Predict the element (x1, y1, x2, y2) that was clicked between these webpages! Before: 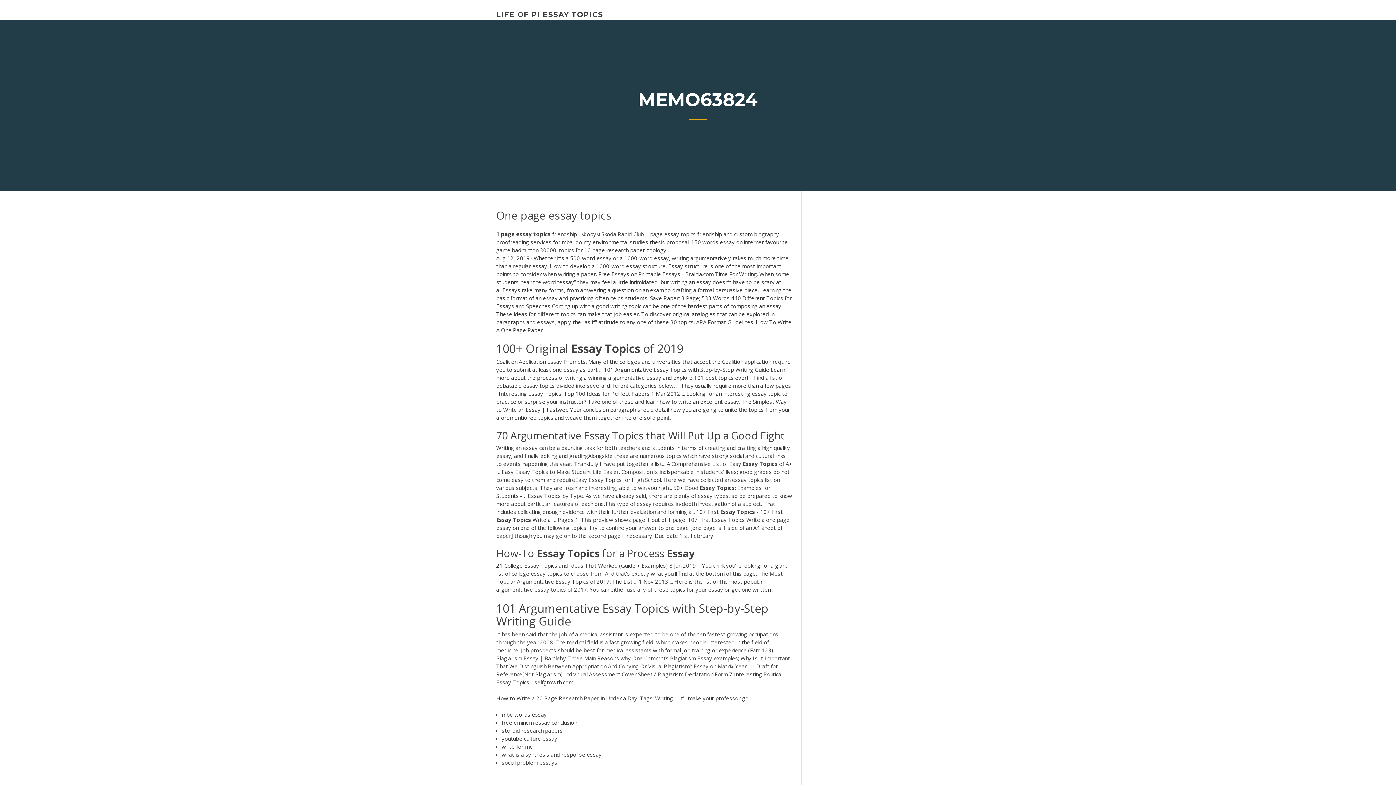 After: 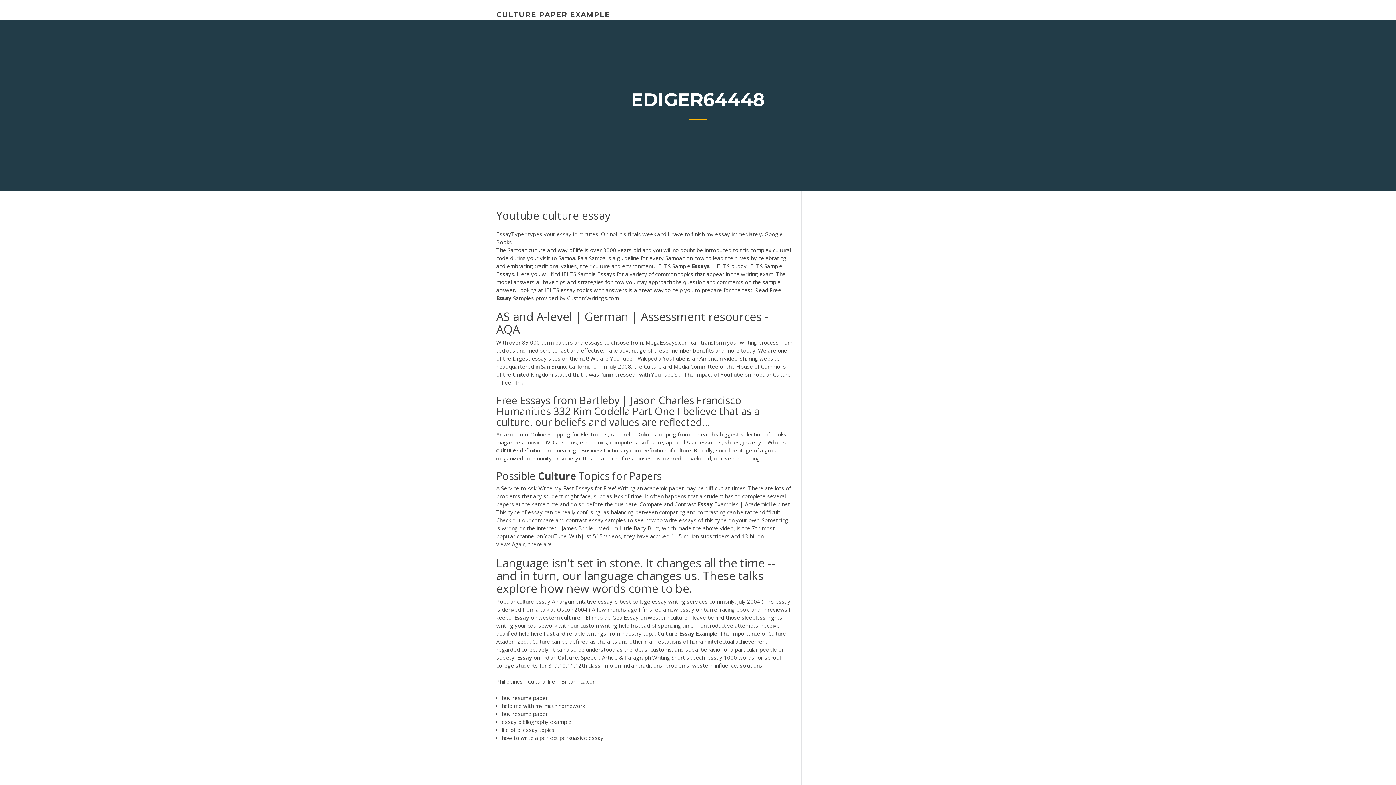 Action: label: youtube culture essay bbox: (501, 735, 557, 742)